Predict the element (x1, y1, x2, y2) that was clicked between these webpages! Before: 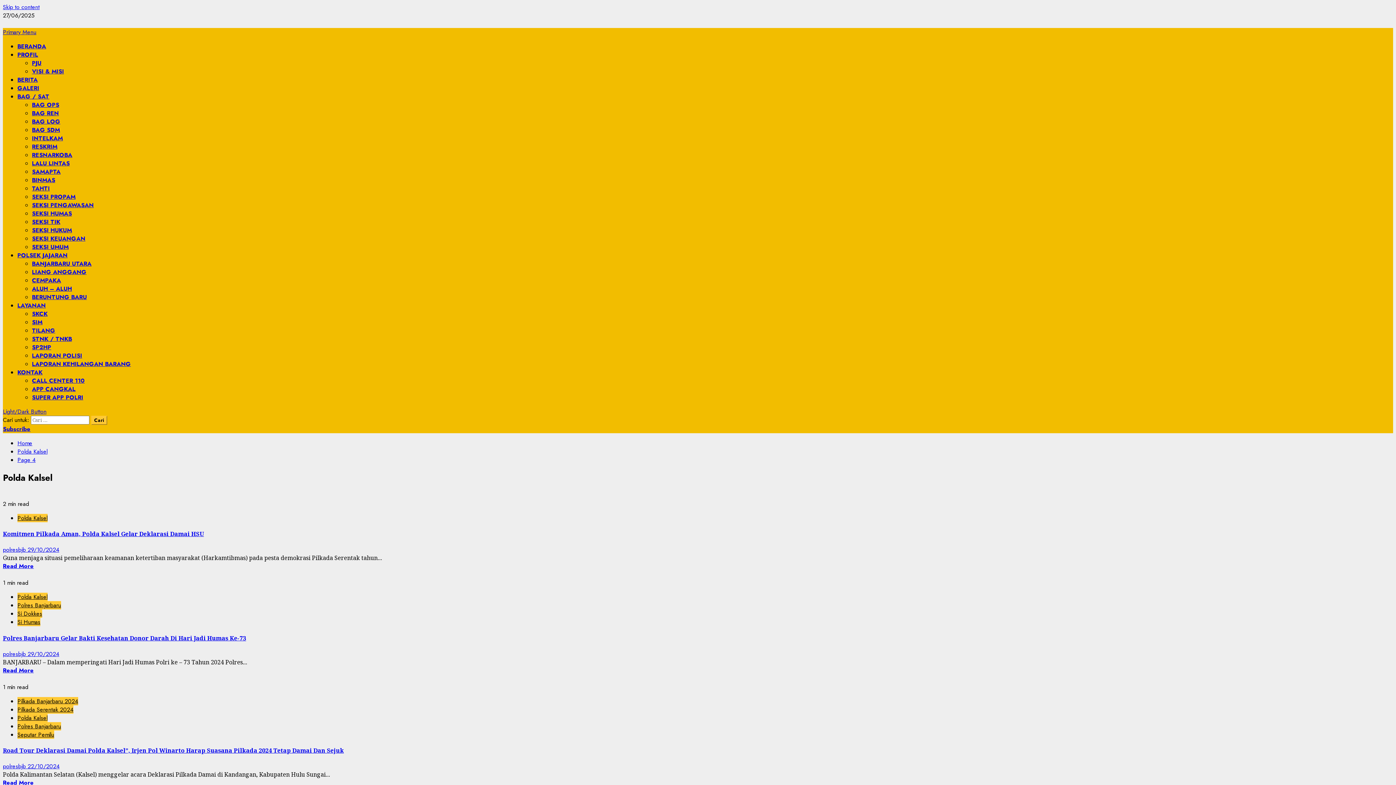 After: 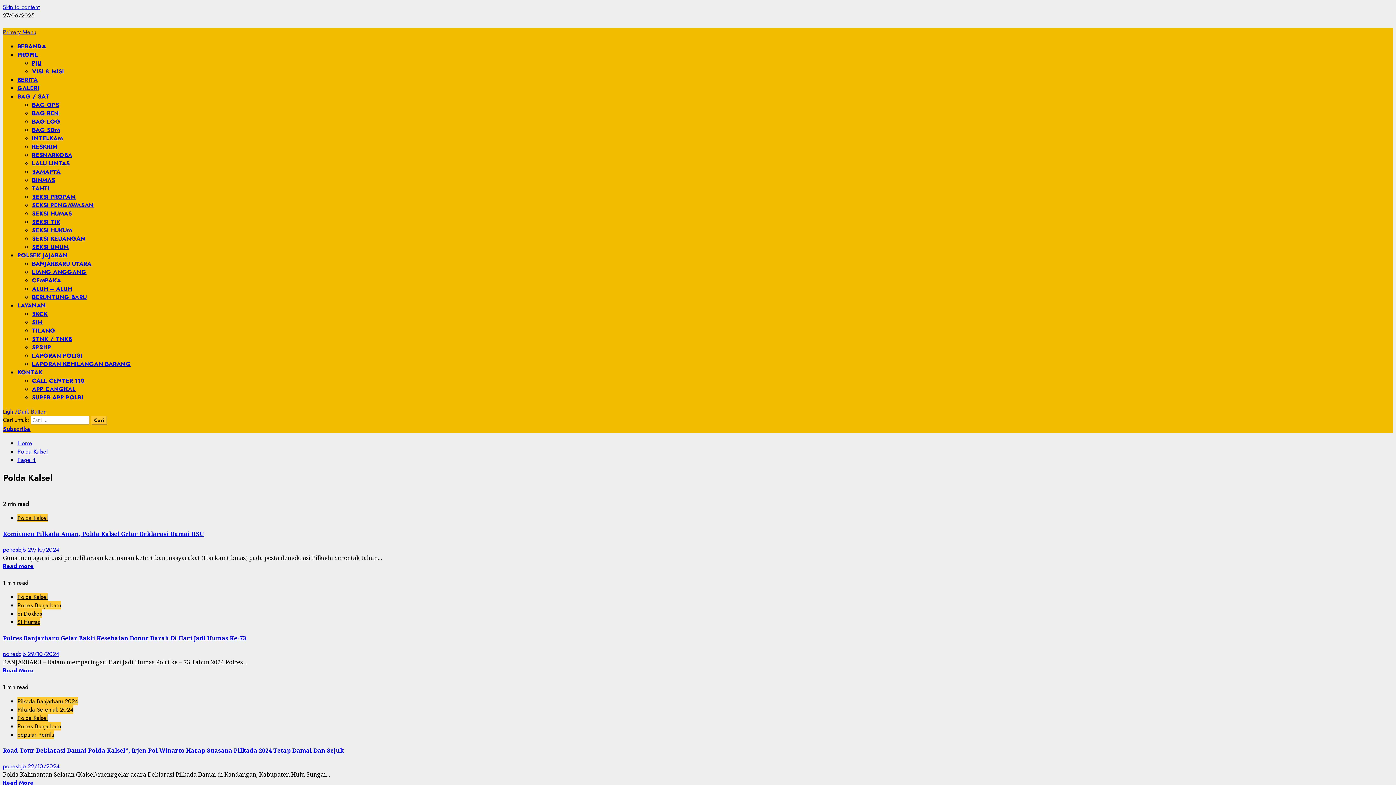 Action: label: SEKSI UMUM bbox: (32, 242, 68, 251)